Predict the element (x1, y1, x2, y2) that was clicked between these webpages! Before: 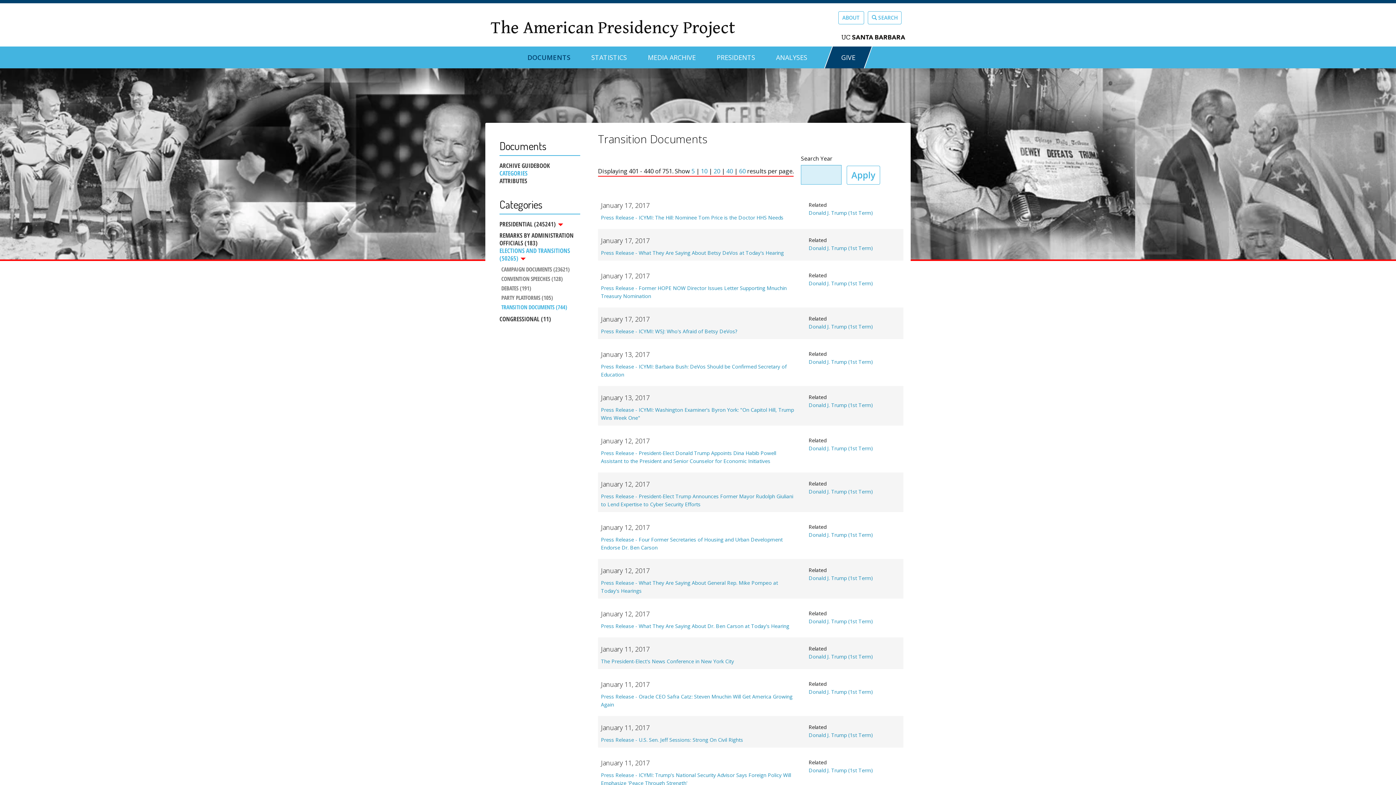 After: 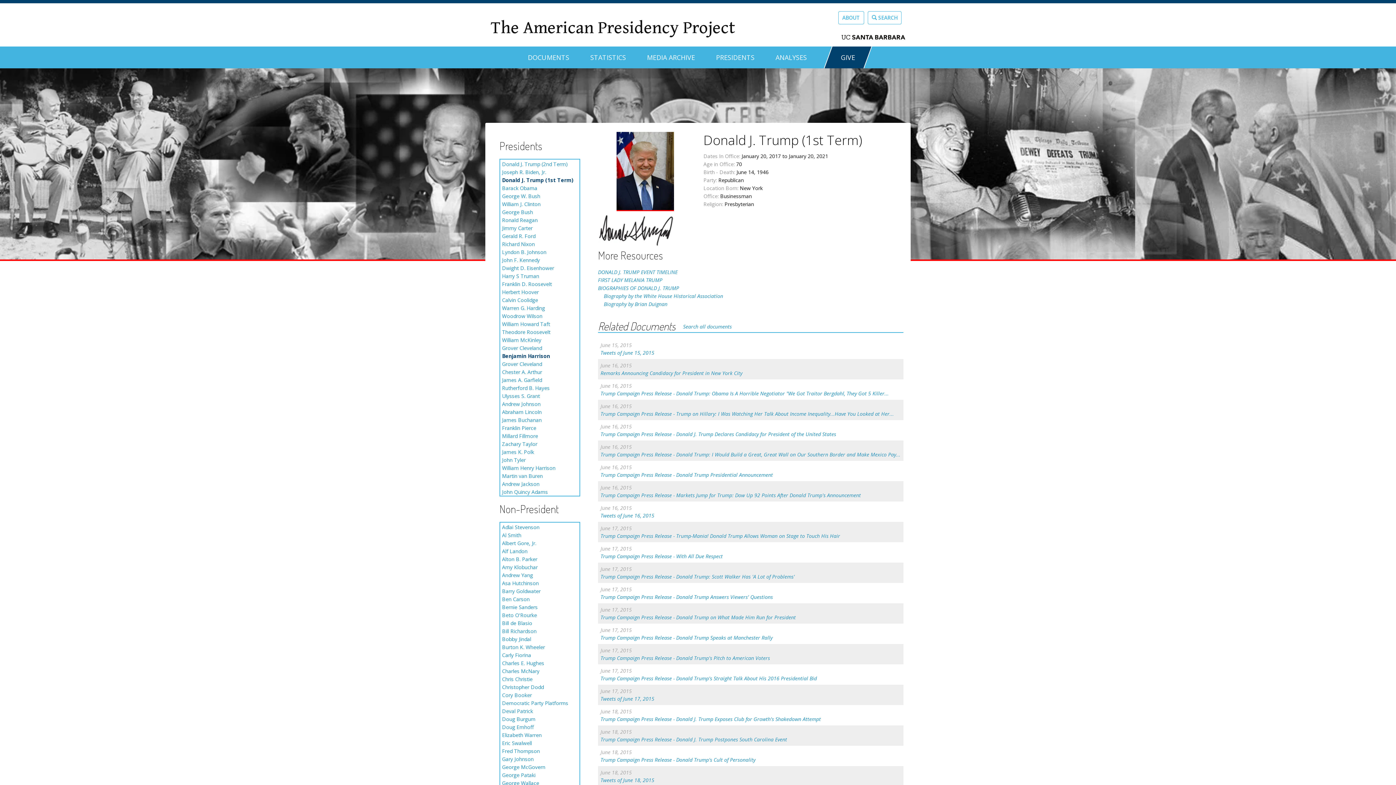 Action: label: Donald J. Trump (1st Term) bbox: (808, 280, 873, 286)